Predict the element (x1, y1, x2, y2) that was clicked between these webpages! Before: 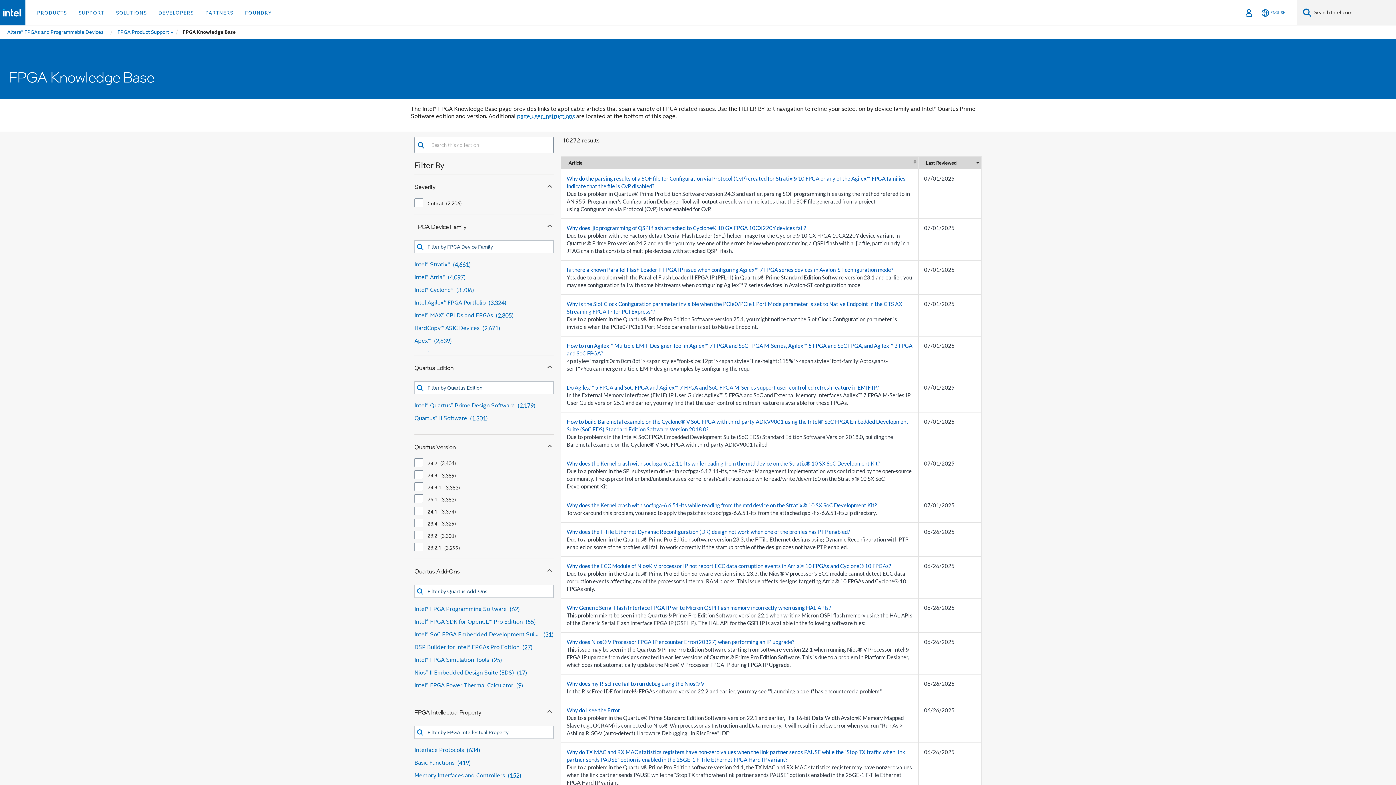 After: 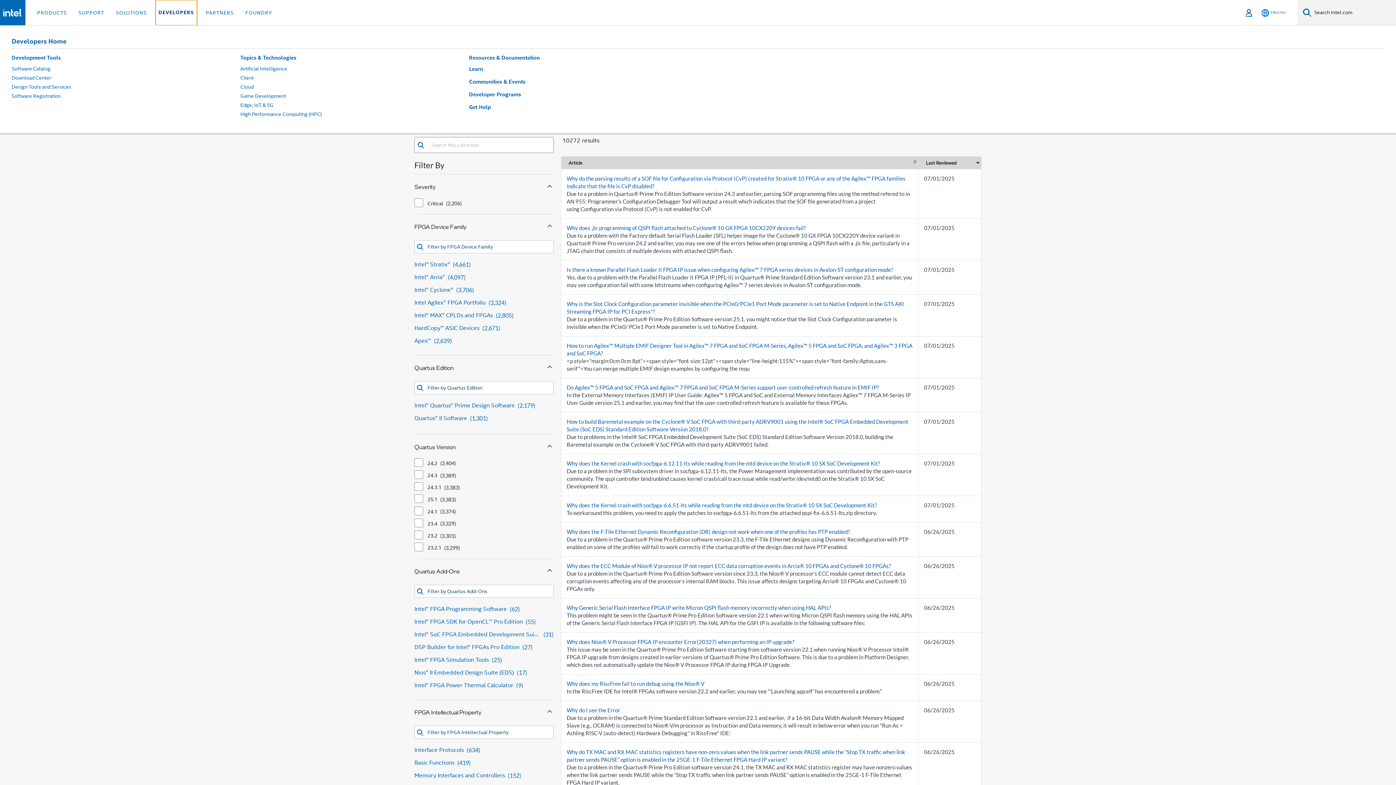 Action: label: DEVELOPERS bbox: (155, 0, 196, 25)